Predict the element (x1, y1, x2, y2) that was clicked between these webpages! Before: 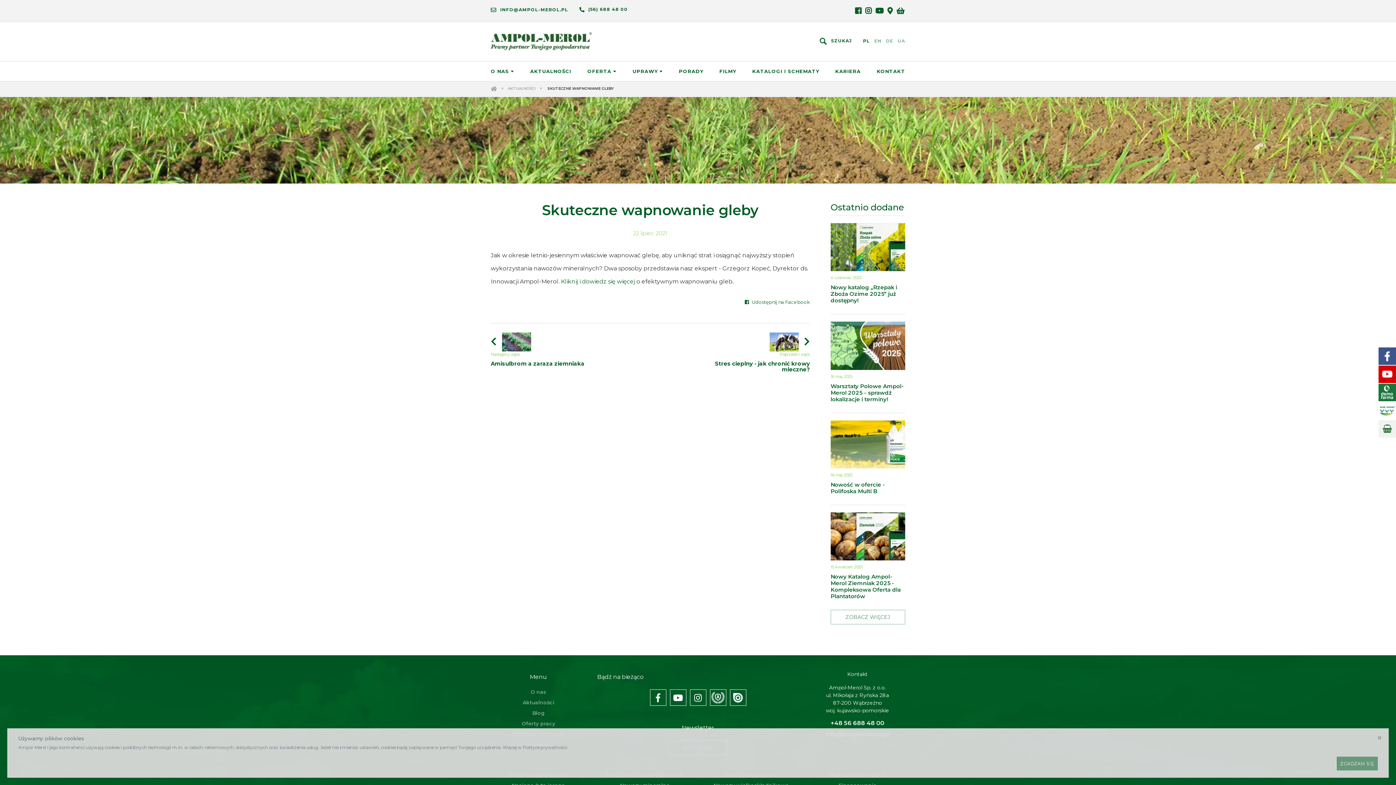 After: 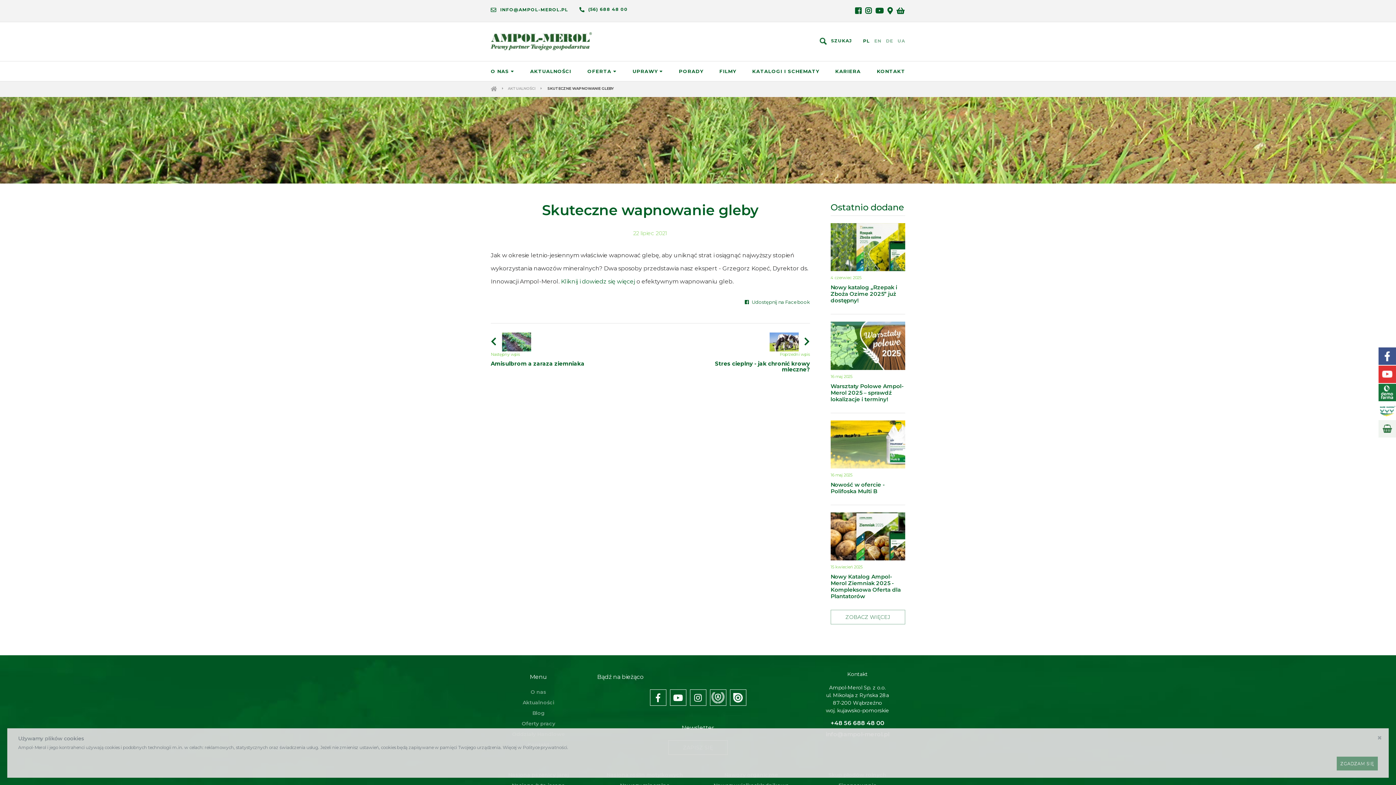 Action: bbox: (1378, 370, 1396, 377)